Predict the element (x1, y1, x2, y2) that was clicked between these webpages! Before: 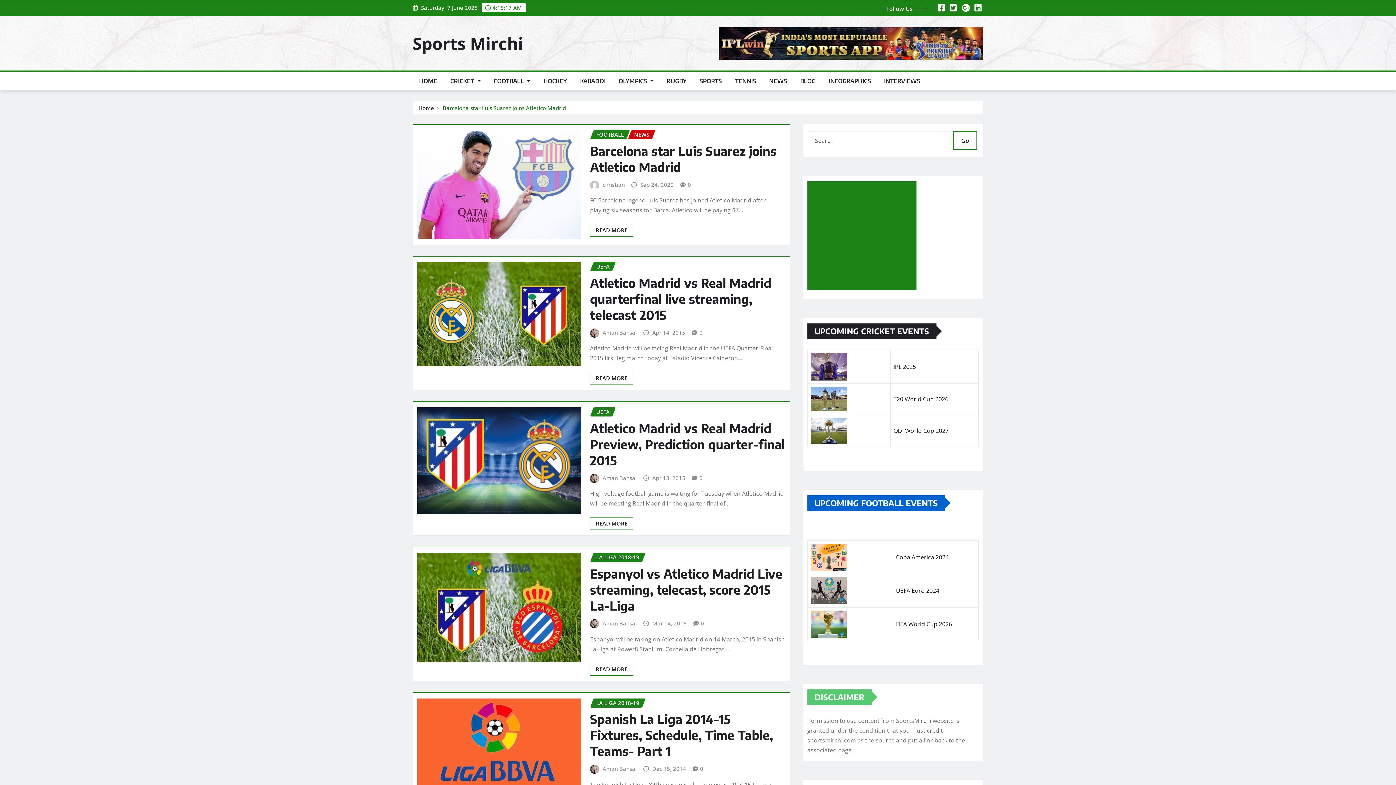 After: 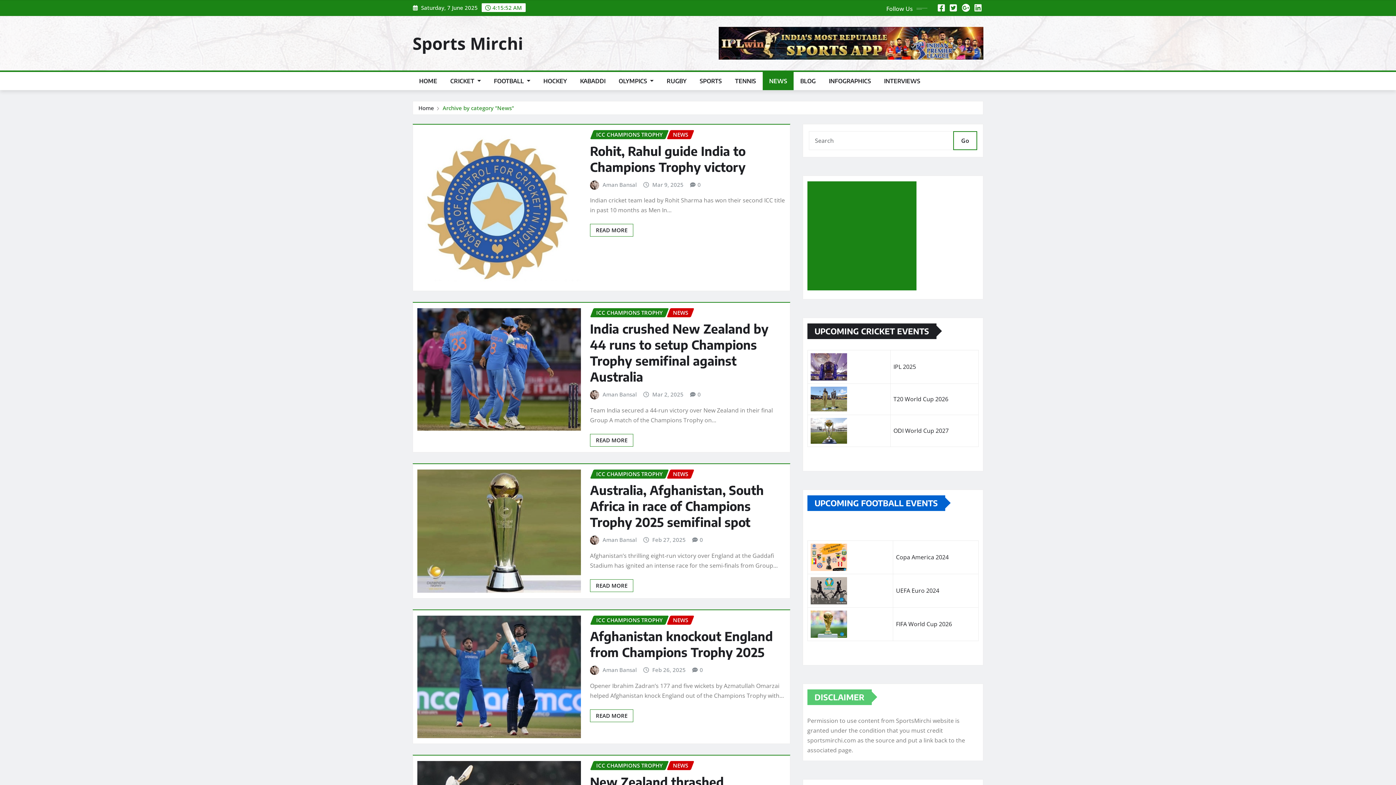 Action: label: NEWS bbox: (762, 72, 793, 90)